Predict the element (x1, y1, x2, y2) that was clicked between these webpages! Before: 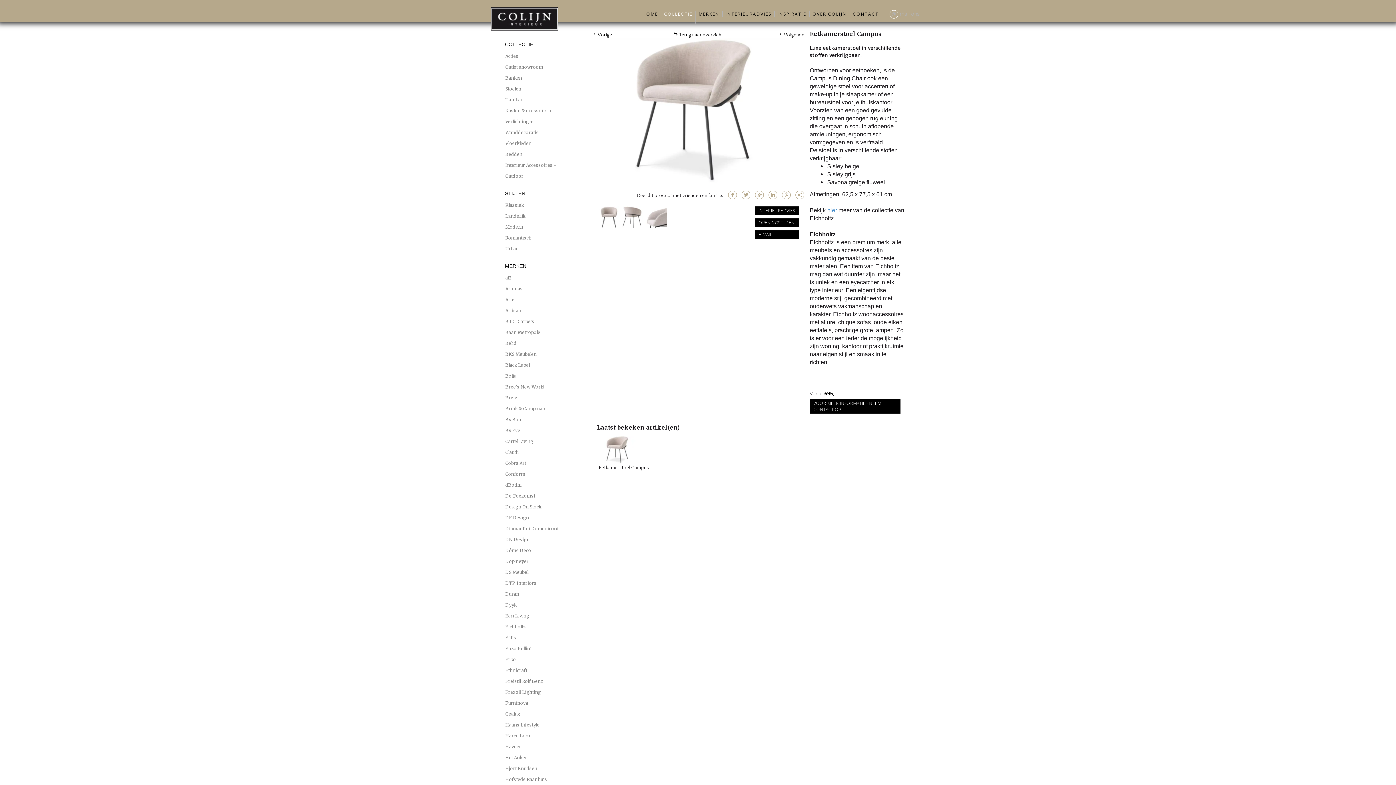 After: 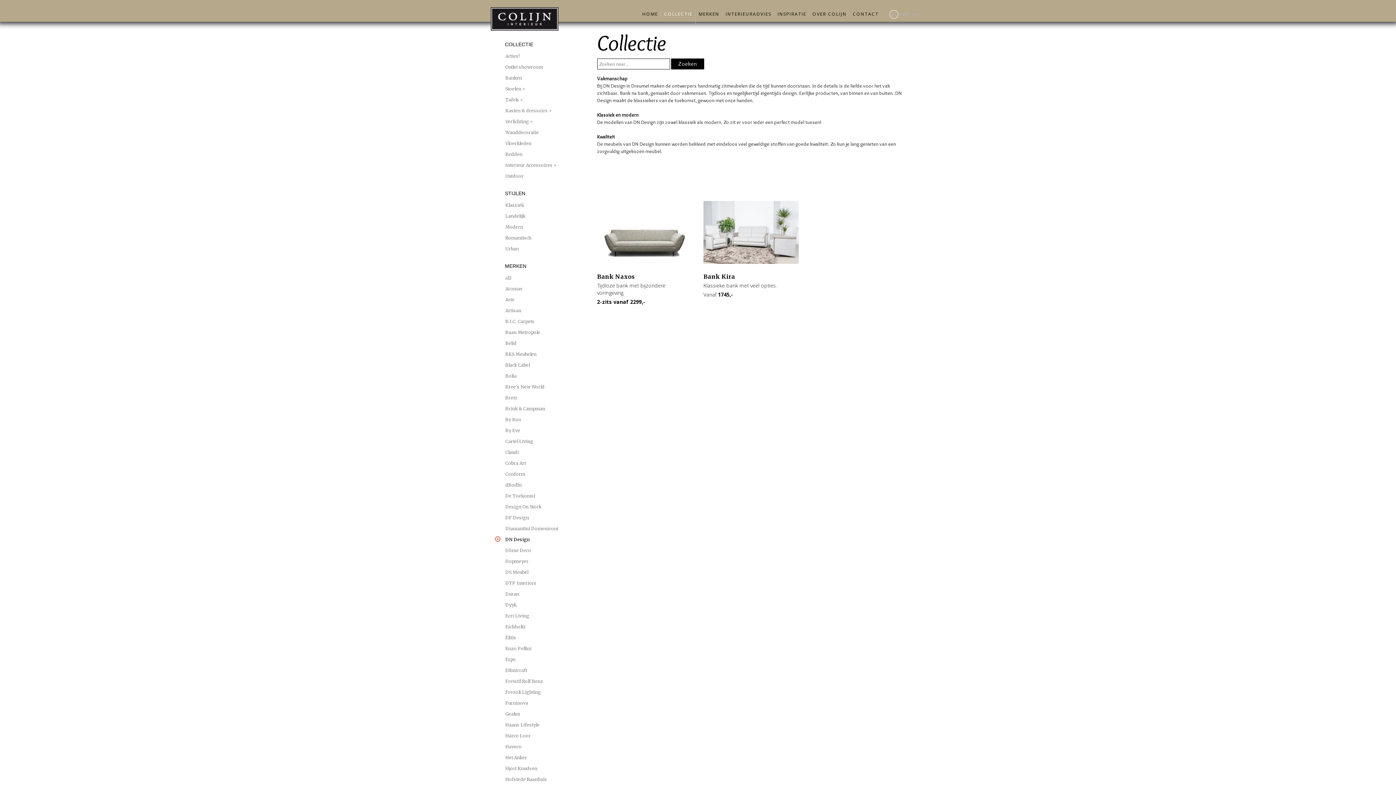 Action: bbox: (505, 534, 586, 545) label: DN Design